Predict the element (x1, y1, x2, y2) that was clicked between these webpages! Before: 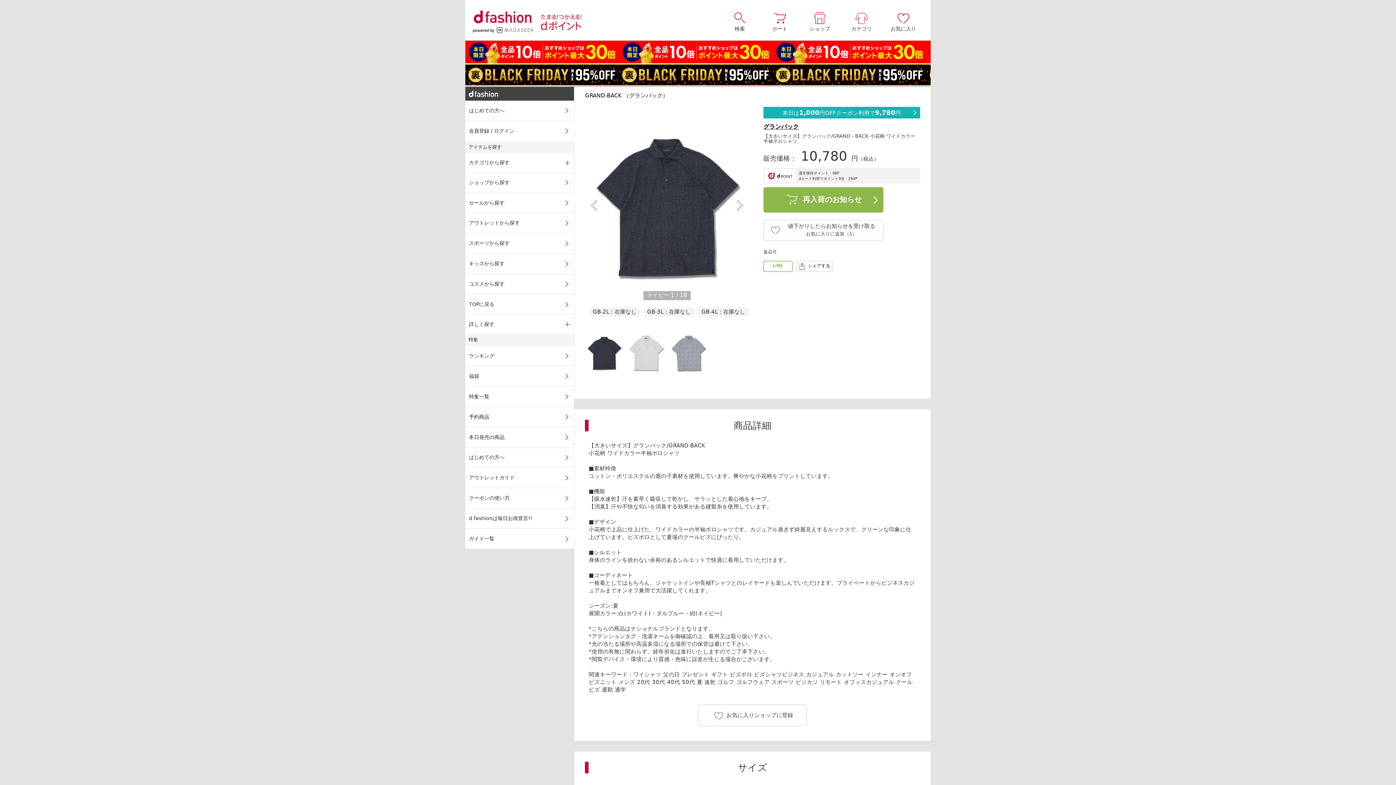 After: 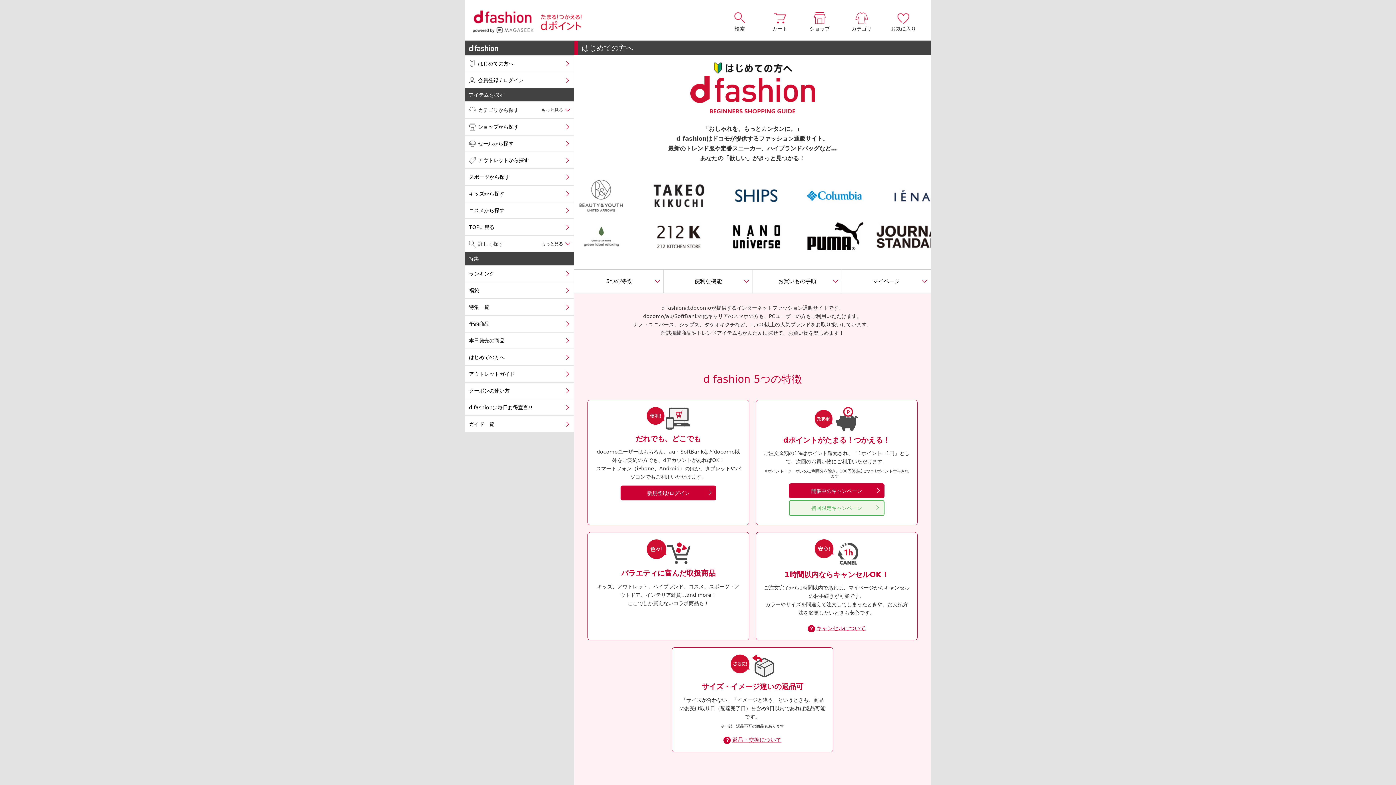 Action: bbox: (465, 100, 574, 120) label: はじめての方へ